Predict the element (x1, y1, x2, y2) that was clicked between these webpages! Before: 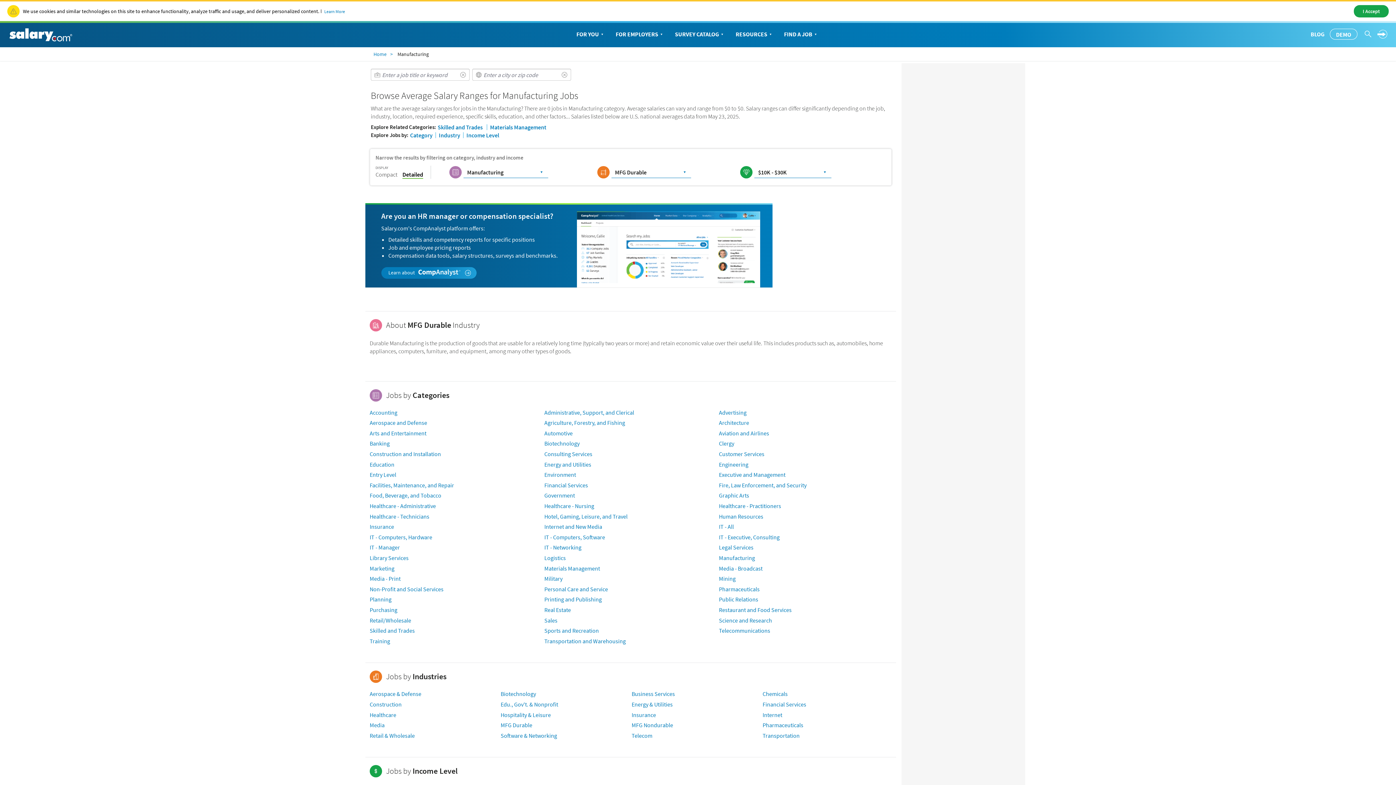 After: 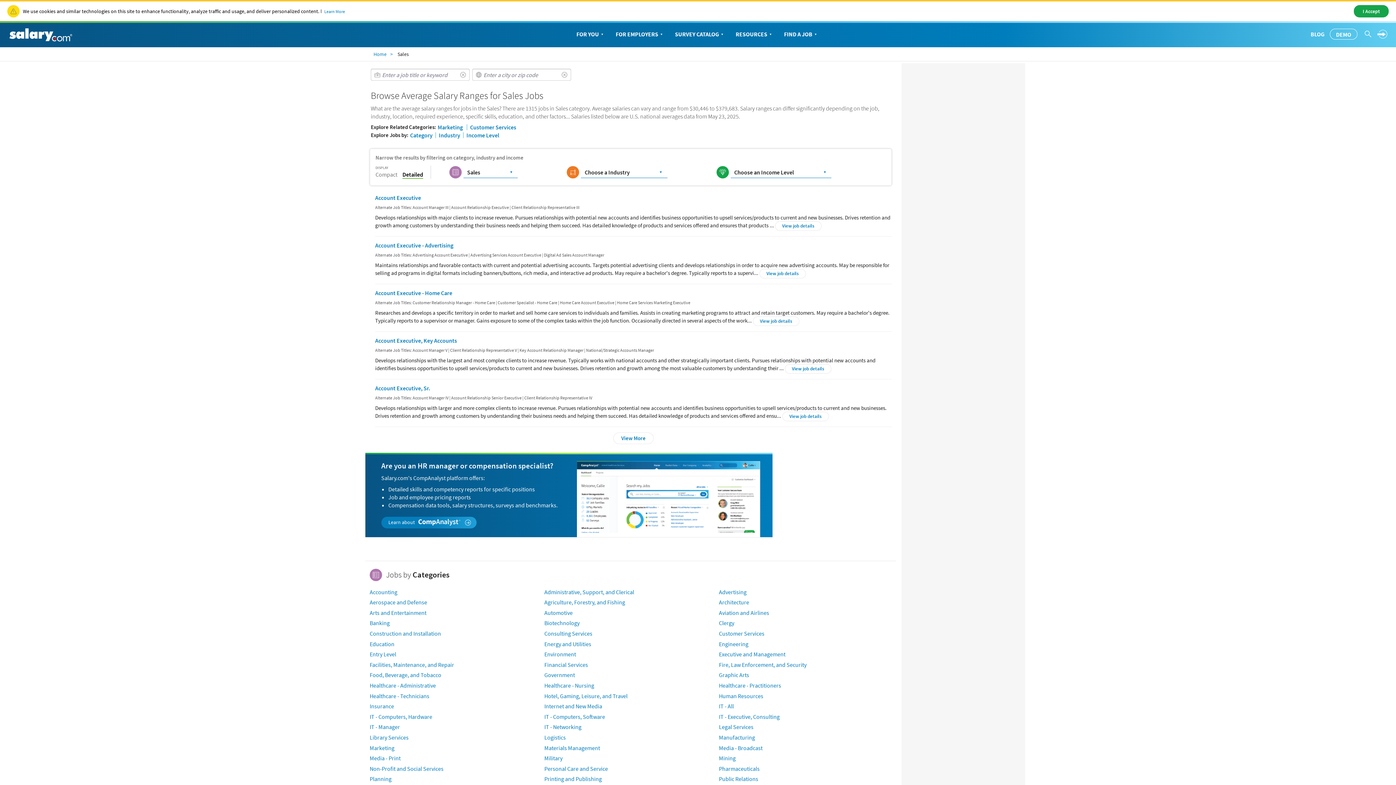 Action: label: Sales bbox: (544, 616, 557, 624)